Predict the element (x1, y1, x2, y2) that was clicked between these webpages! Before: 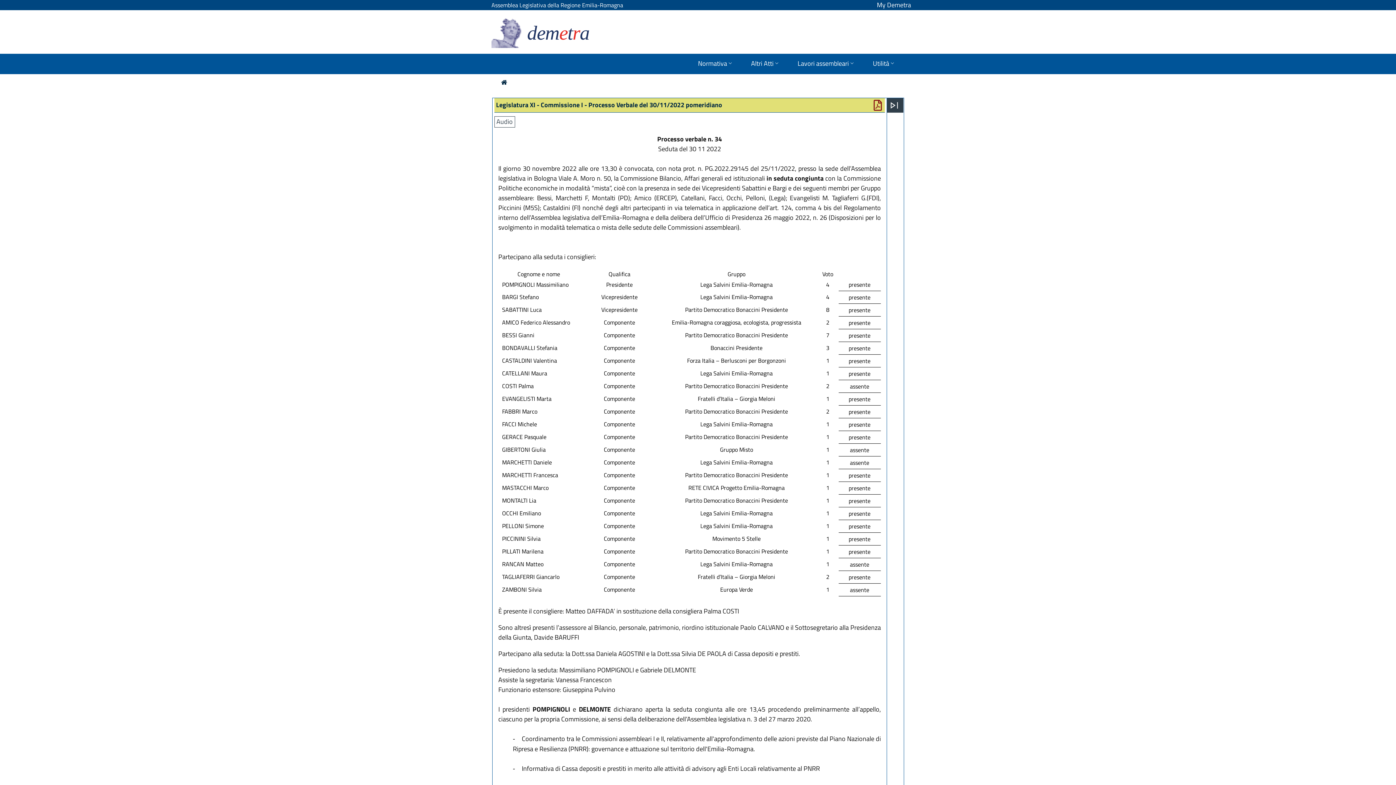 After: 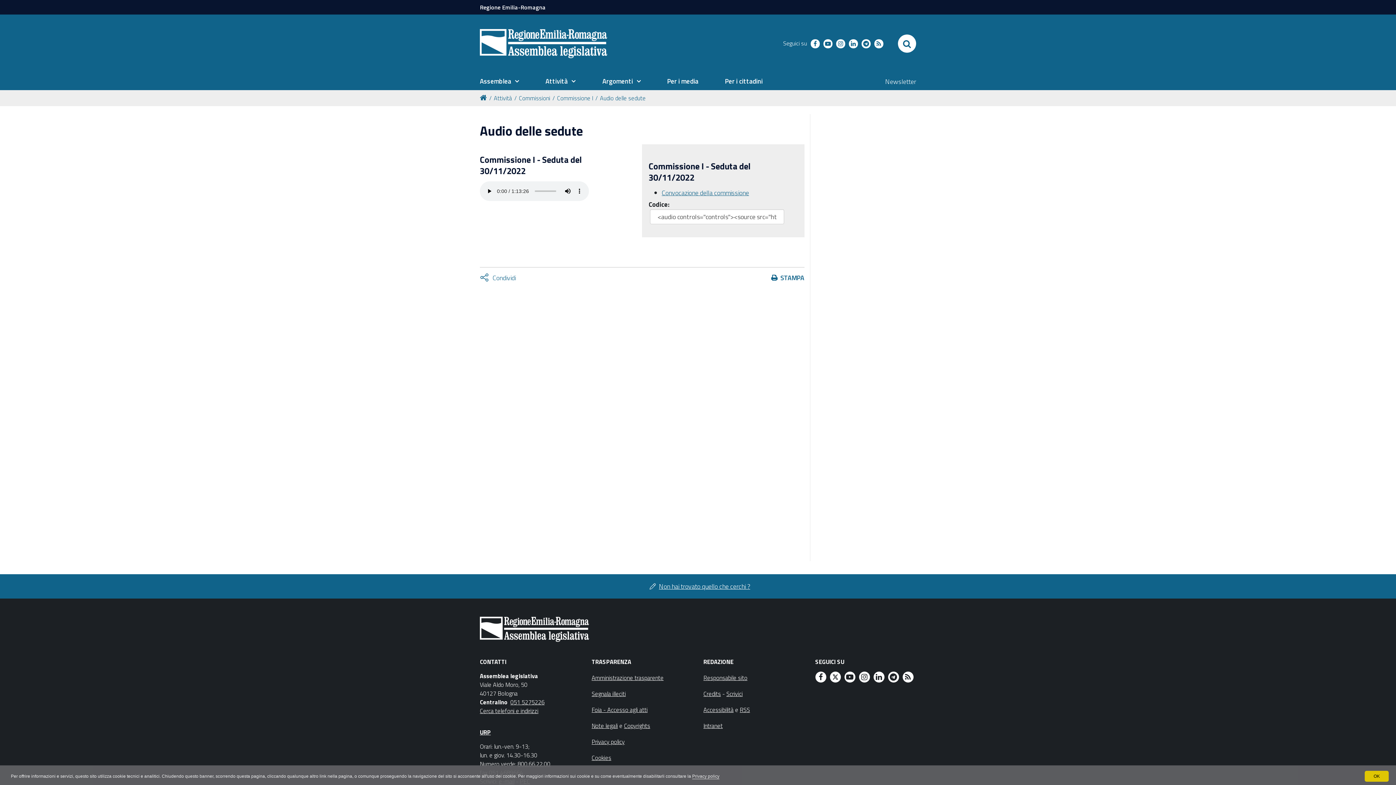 Action: label: Audio bbox: (494, 116, 515, 127)